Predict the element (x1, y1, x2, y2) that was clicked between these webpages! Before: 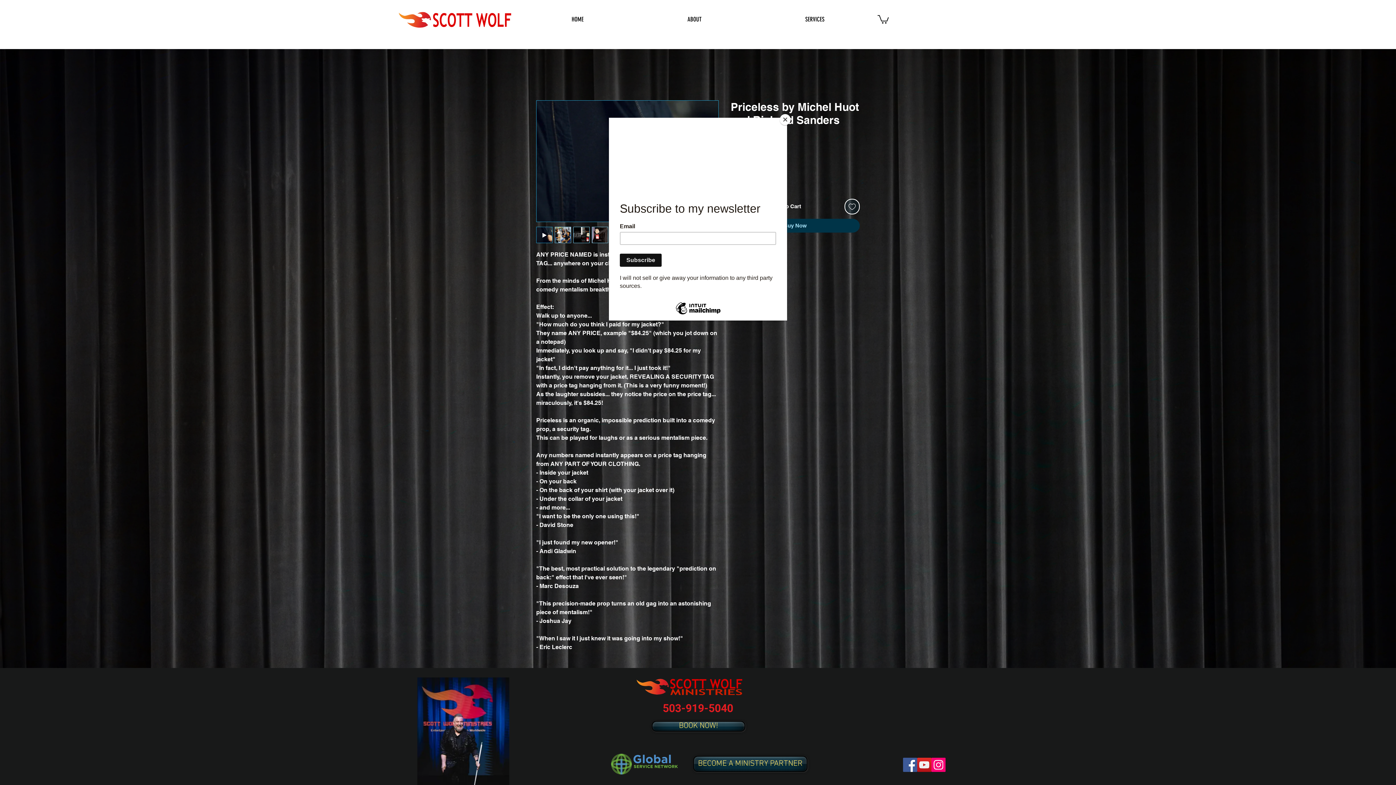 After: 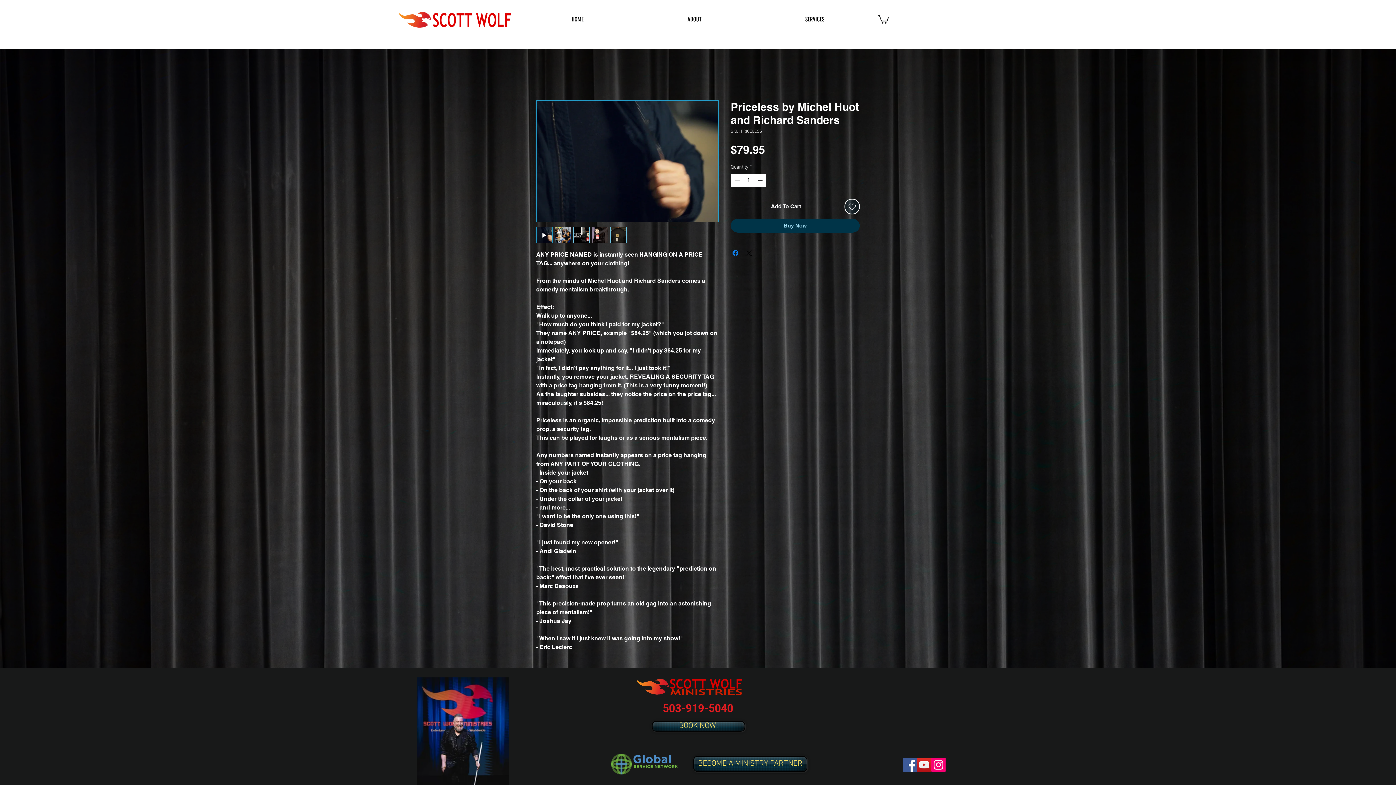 Action: label: Close bbox: (780, 114, 790, 125)